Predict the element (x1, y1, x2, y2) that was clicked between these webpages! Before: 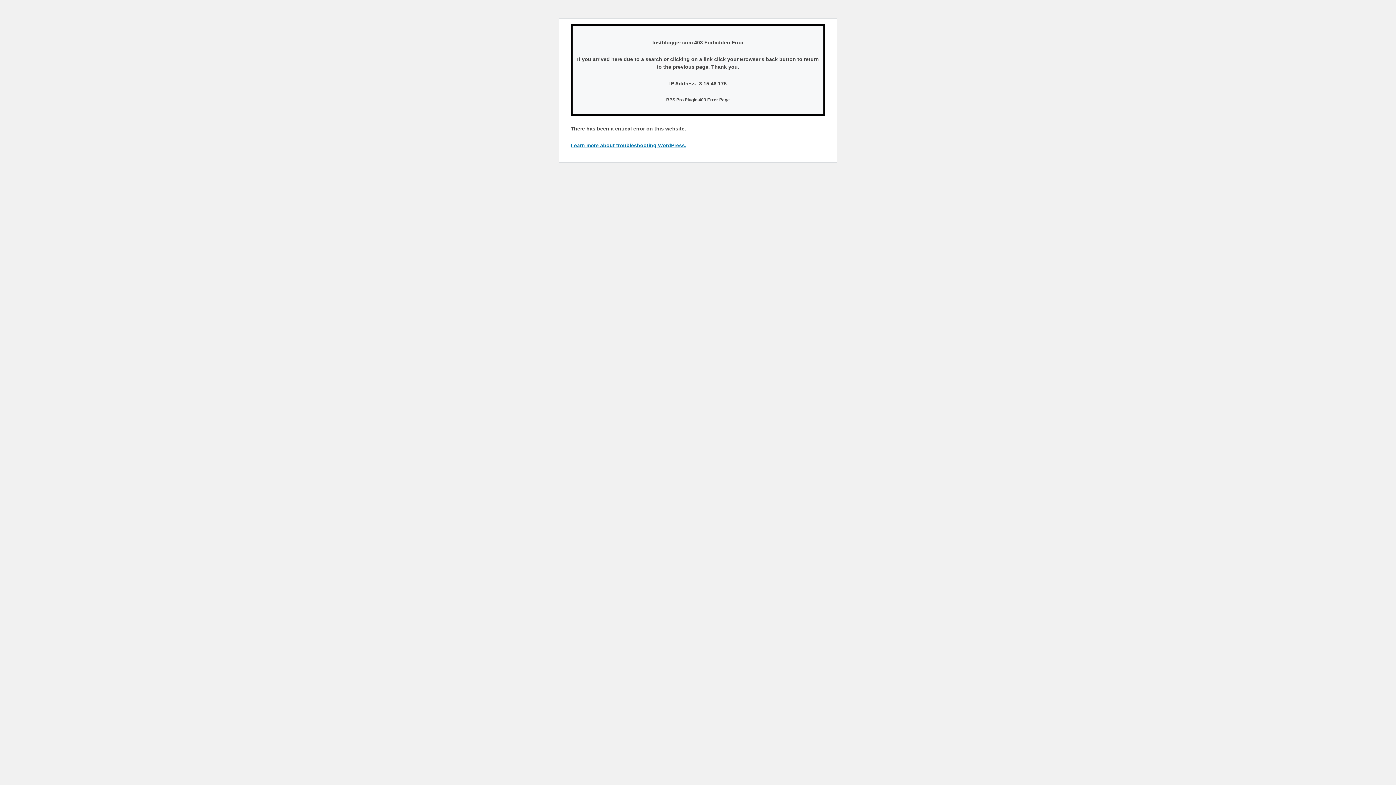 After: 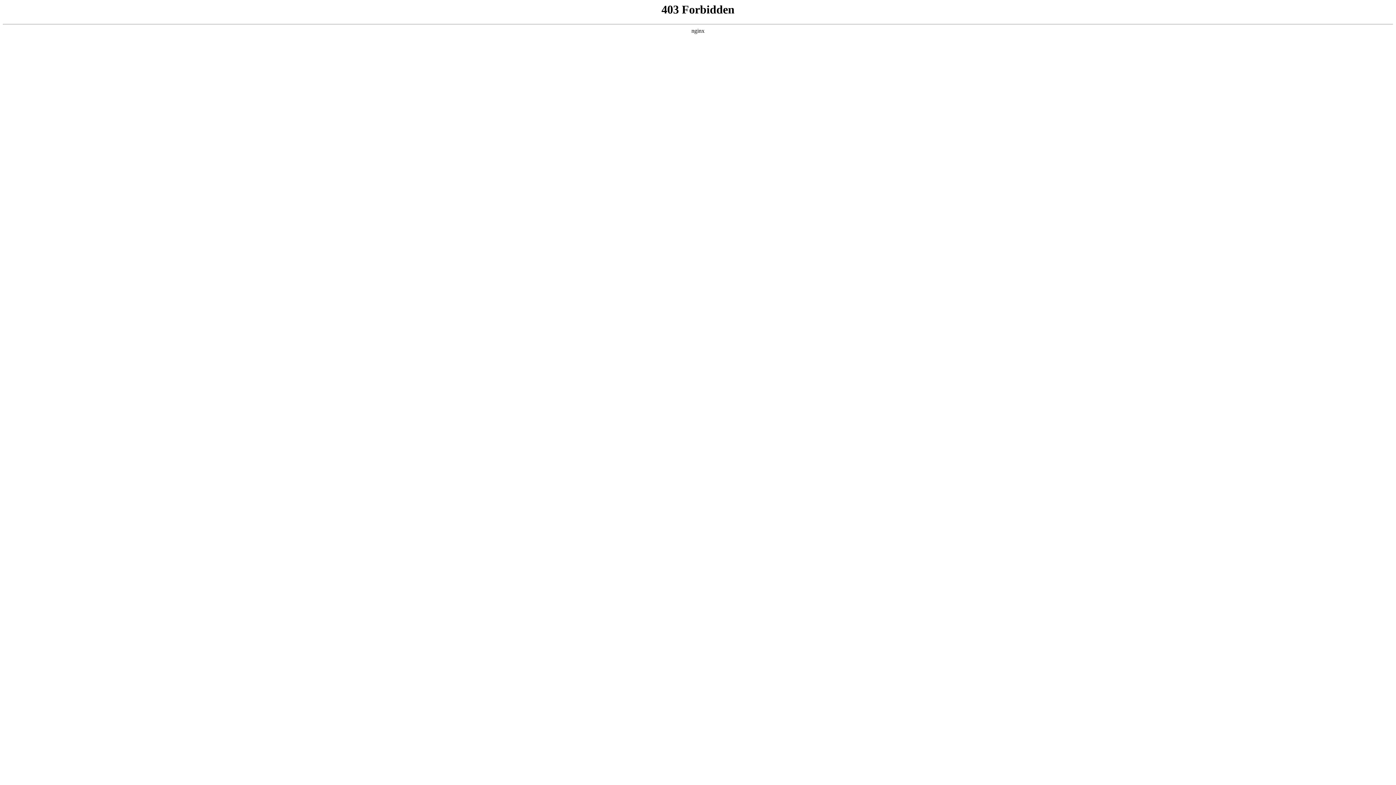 Action: label: Learn more about troubleshooting WordPress. bbox: (570, 142, 686, 148)